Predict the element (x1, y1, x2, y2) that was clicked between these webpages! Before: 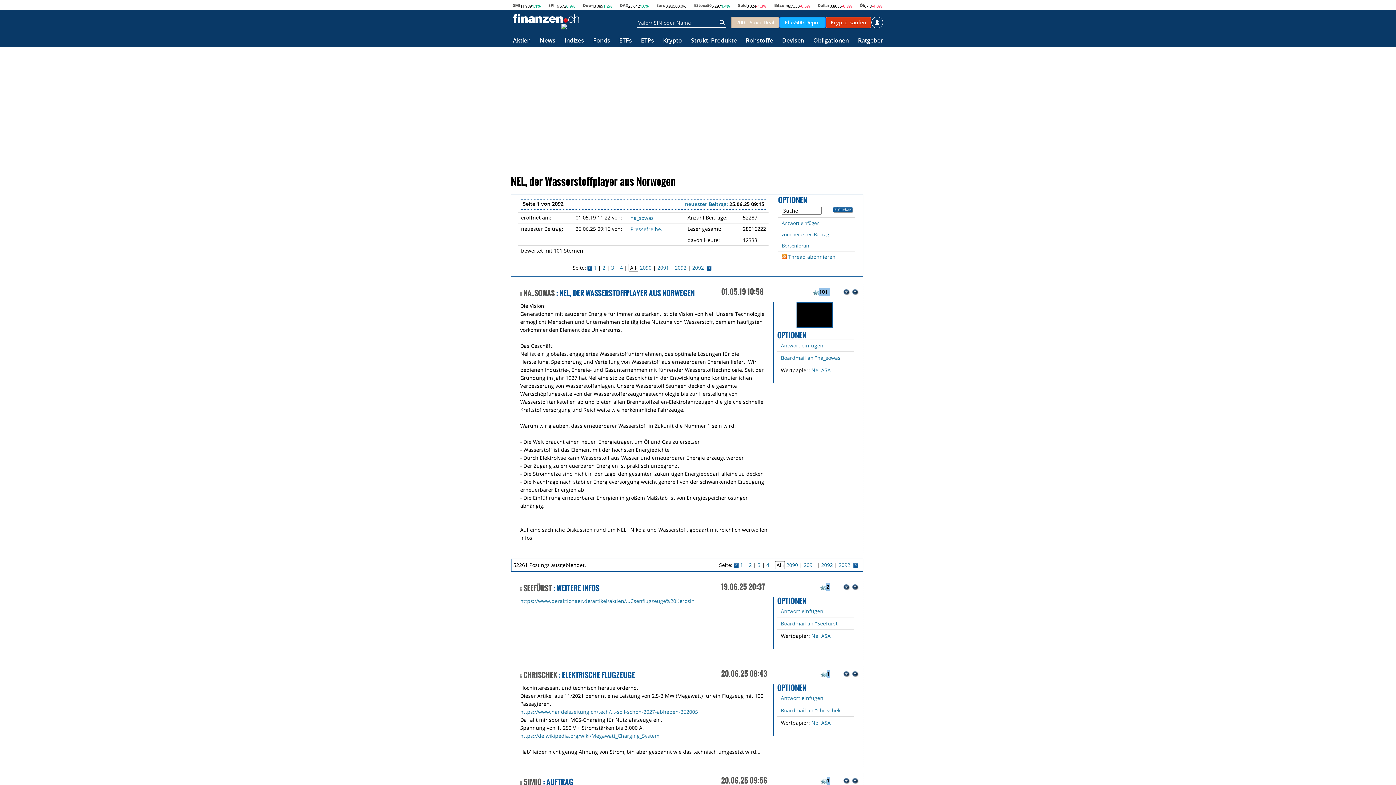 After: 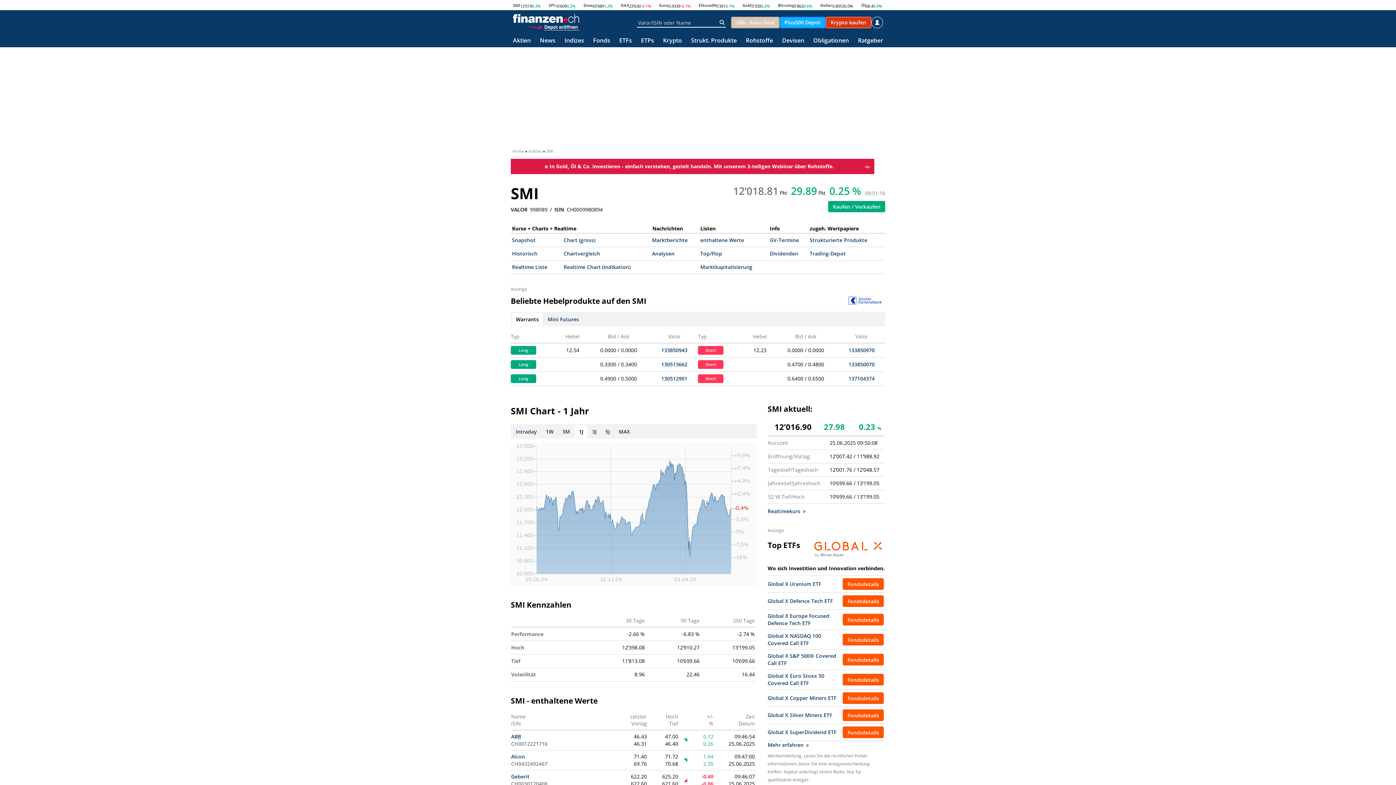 Action: label: SMI bbox: (513, 2, 520, 7)